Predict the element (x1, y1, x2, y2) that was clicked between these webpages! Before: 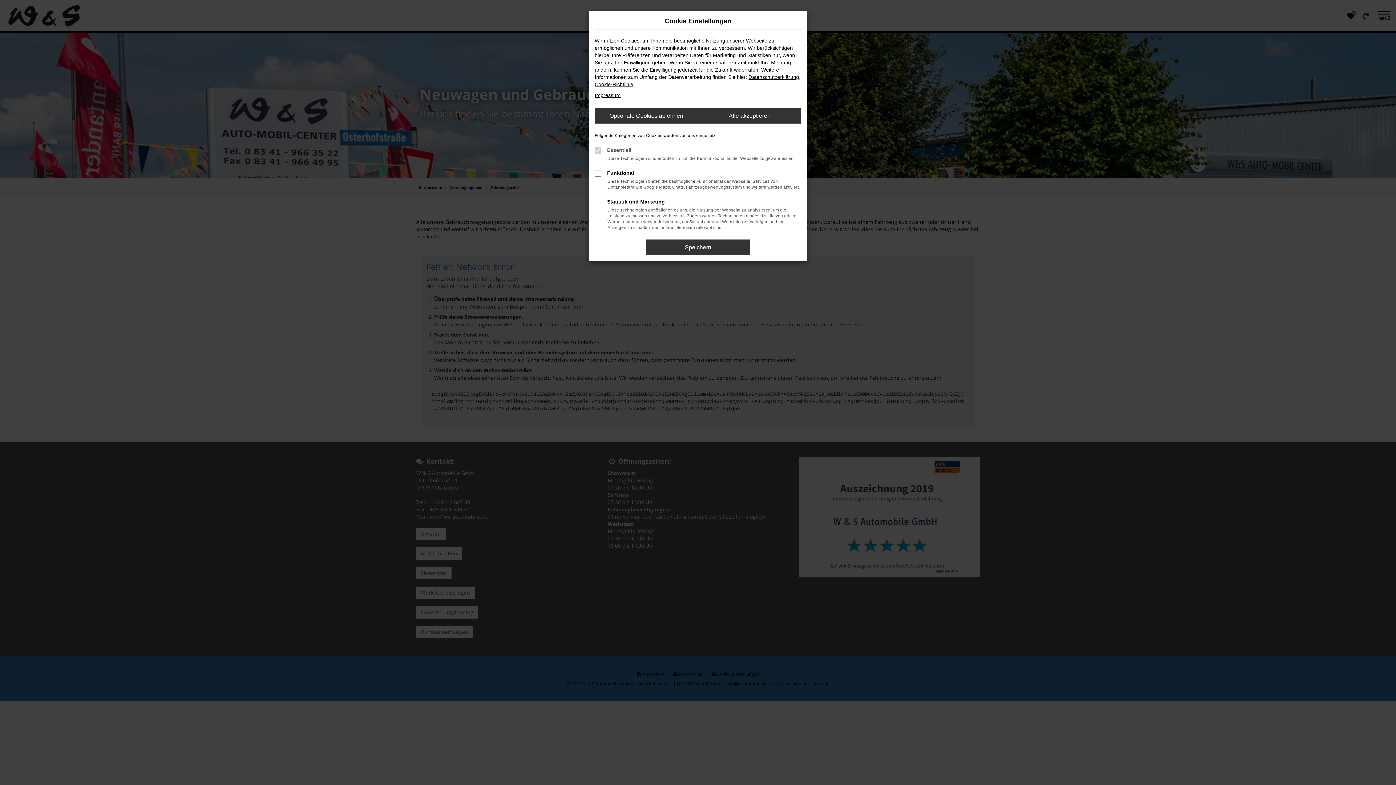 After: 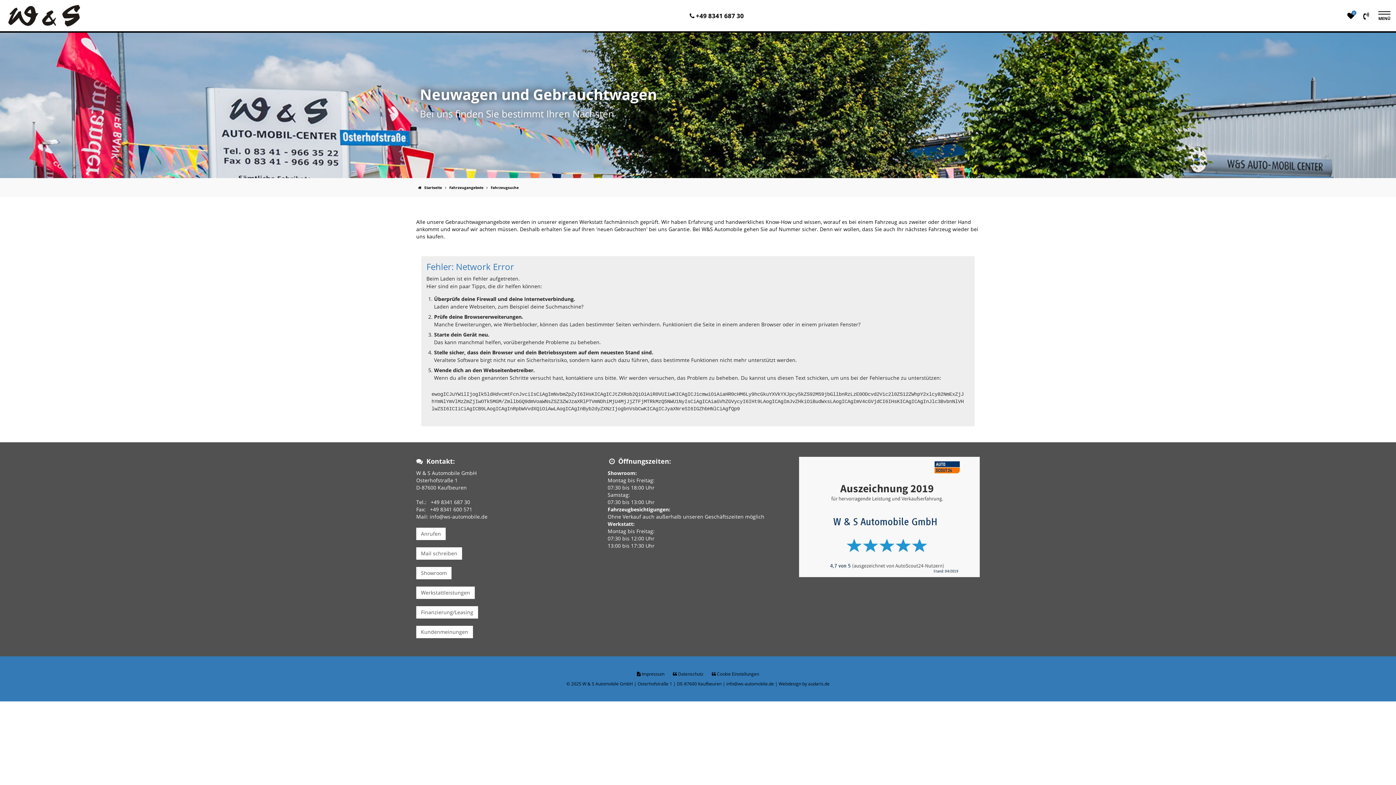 Action: bbox: (594, 108, 698, 123) label: Optionale Cookies ablehnen